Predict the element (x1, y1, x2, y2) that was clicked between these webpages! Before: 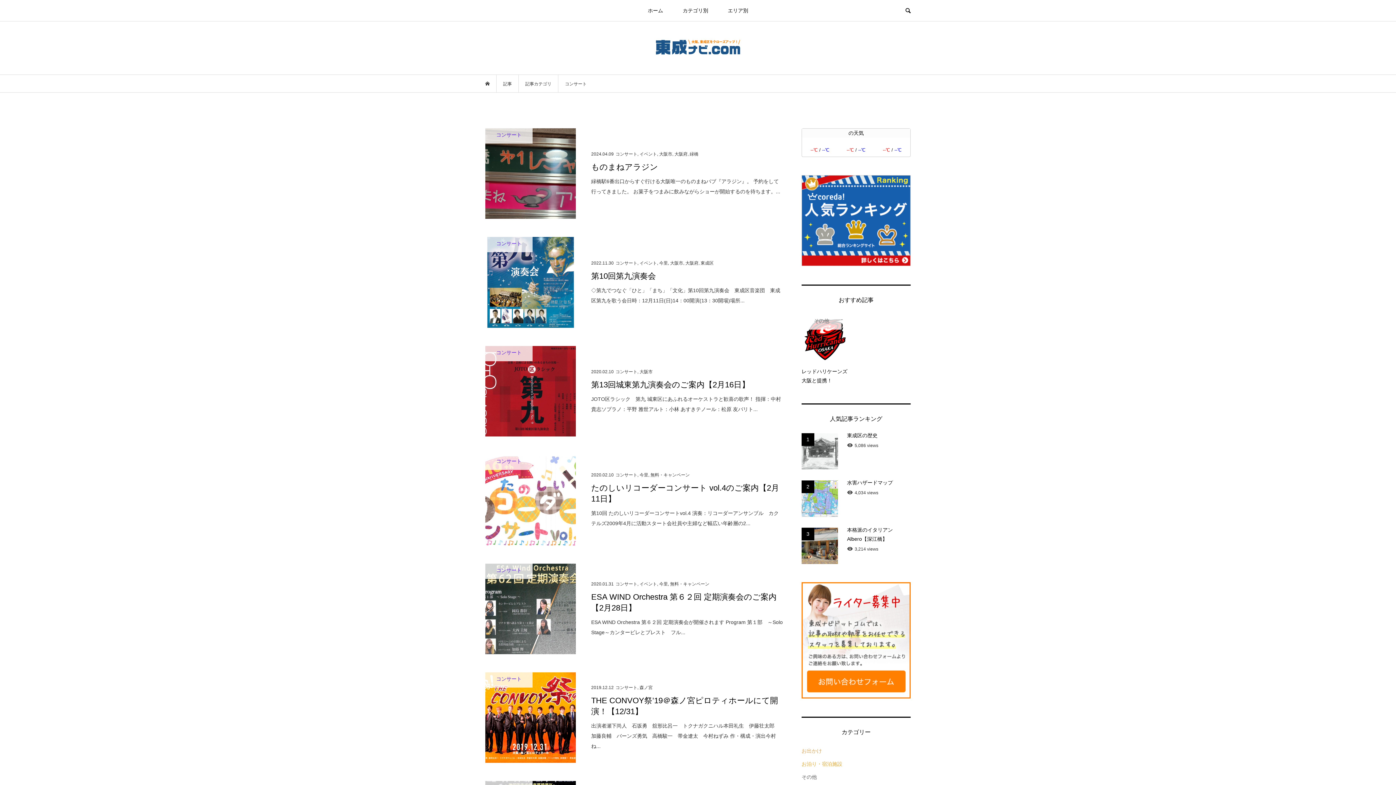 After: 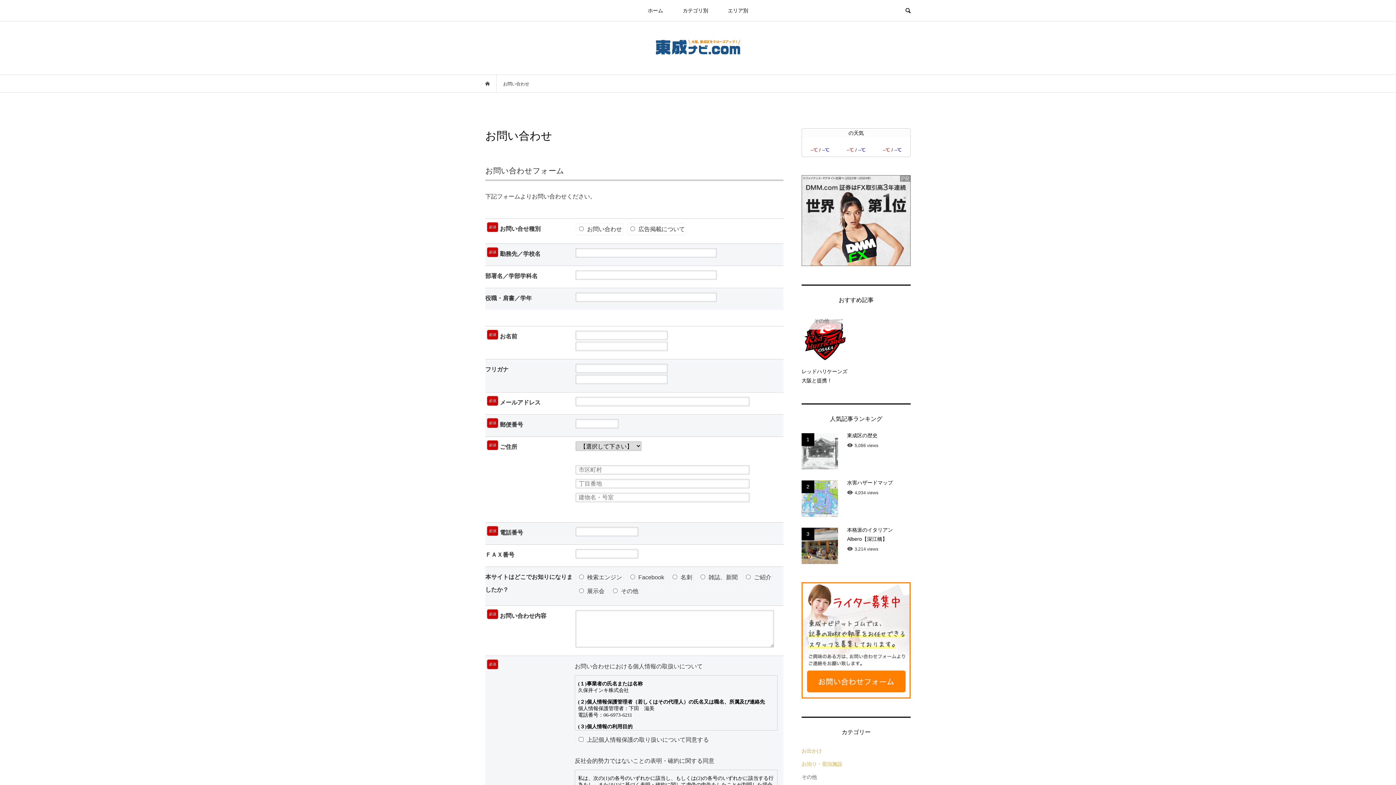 Action: bbox: (801, 582, 910, 698)